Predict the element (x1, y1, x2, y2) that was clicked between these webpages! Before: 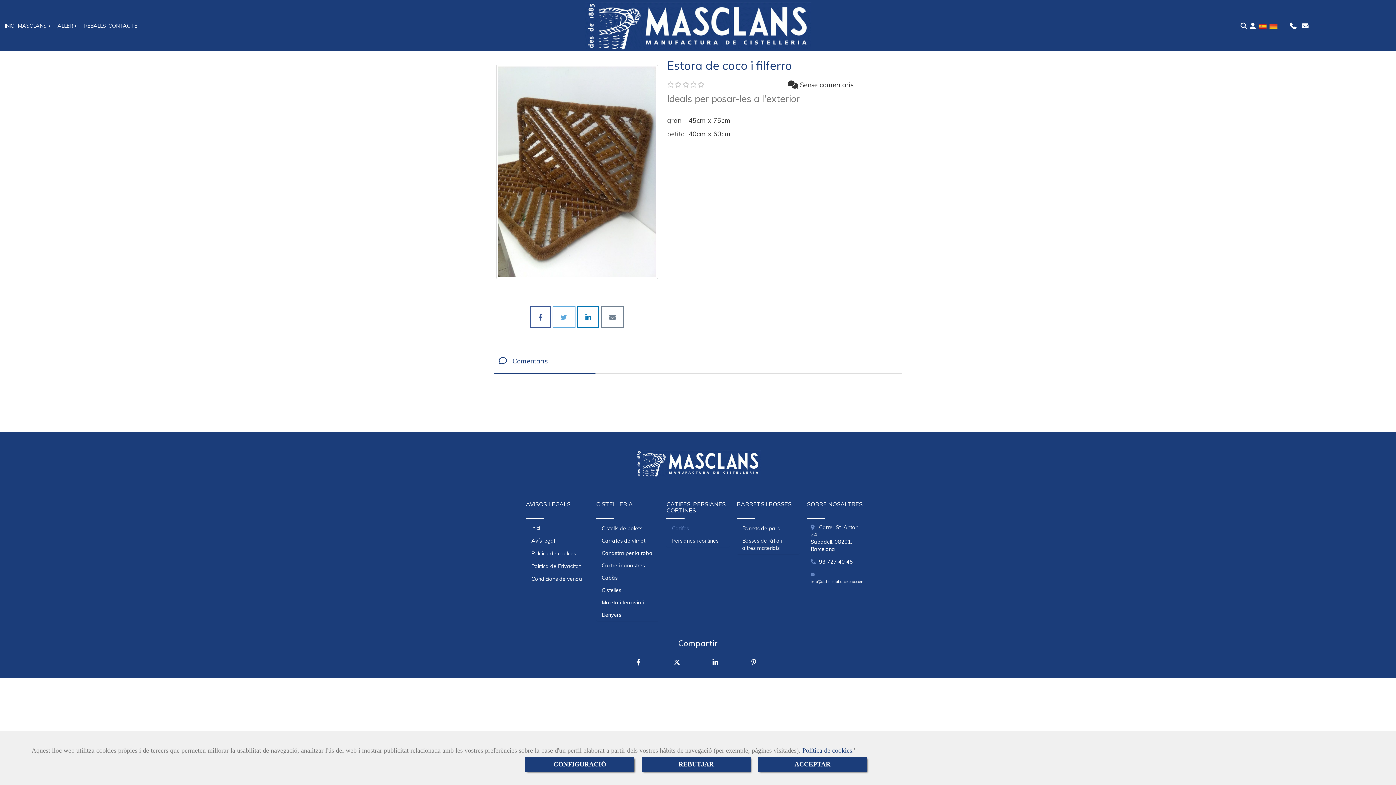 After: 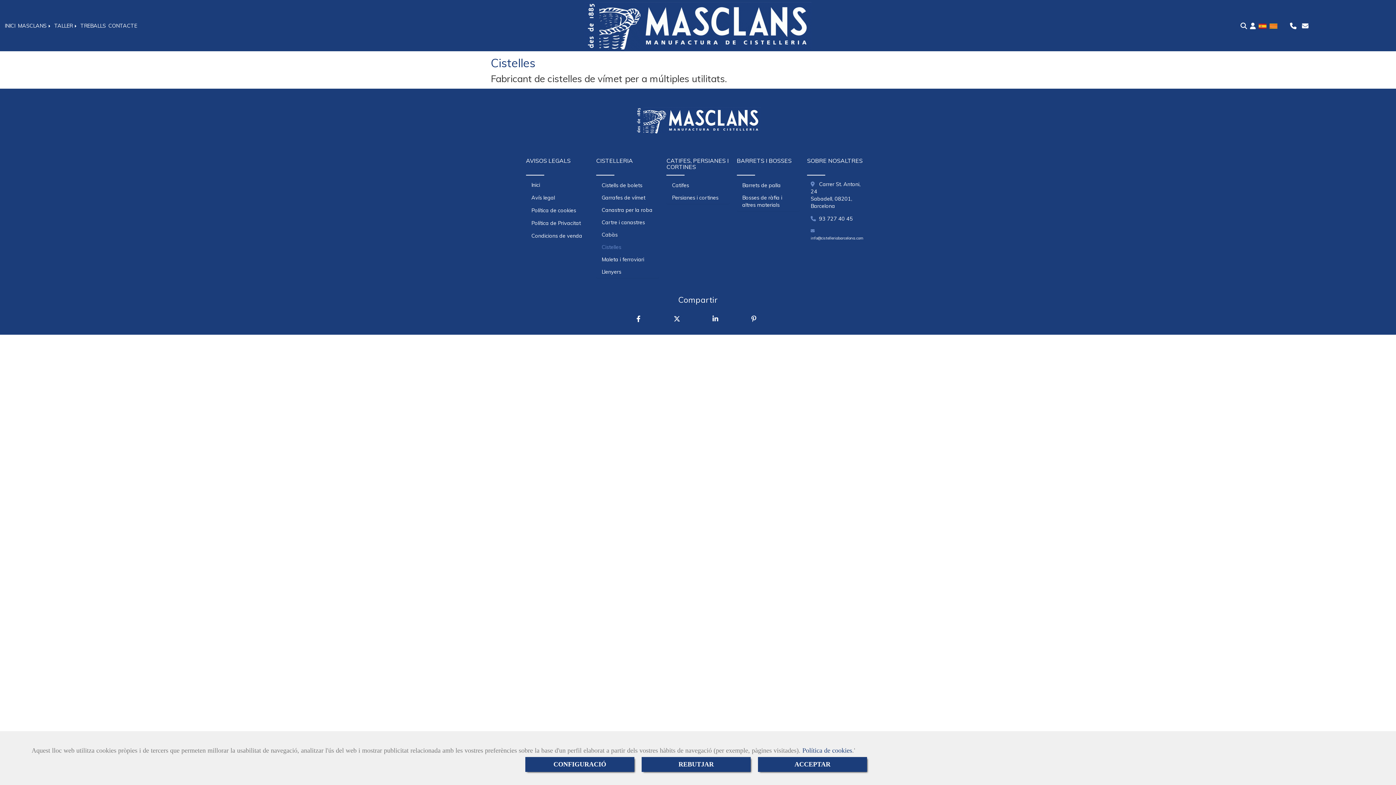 Action: label: Cistelles bbox: (601, 587, 621, 593)